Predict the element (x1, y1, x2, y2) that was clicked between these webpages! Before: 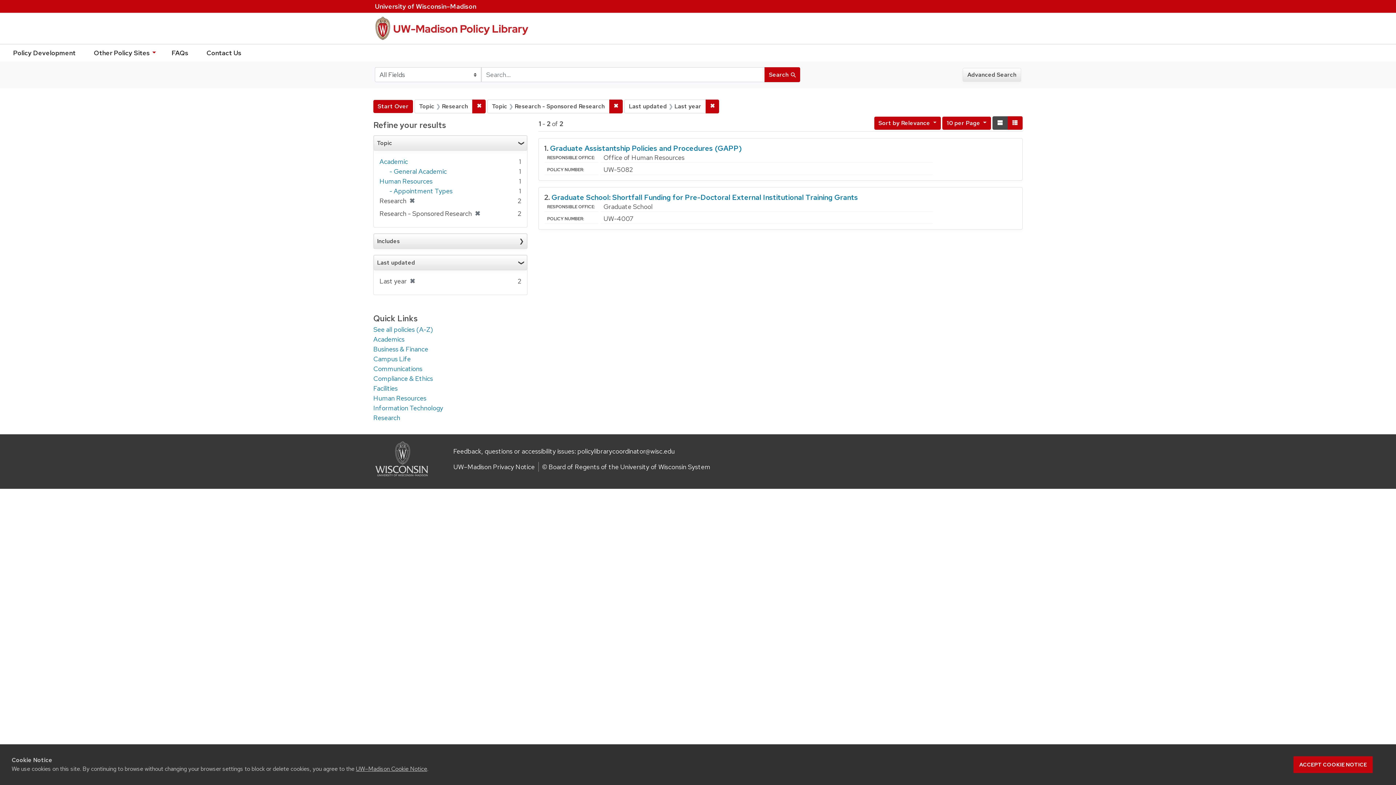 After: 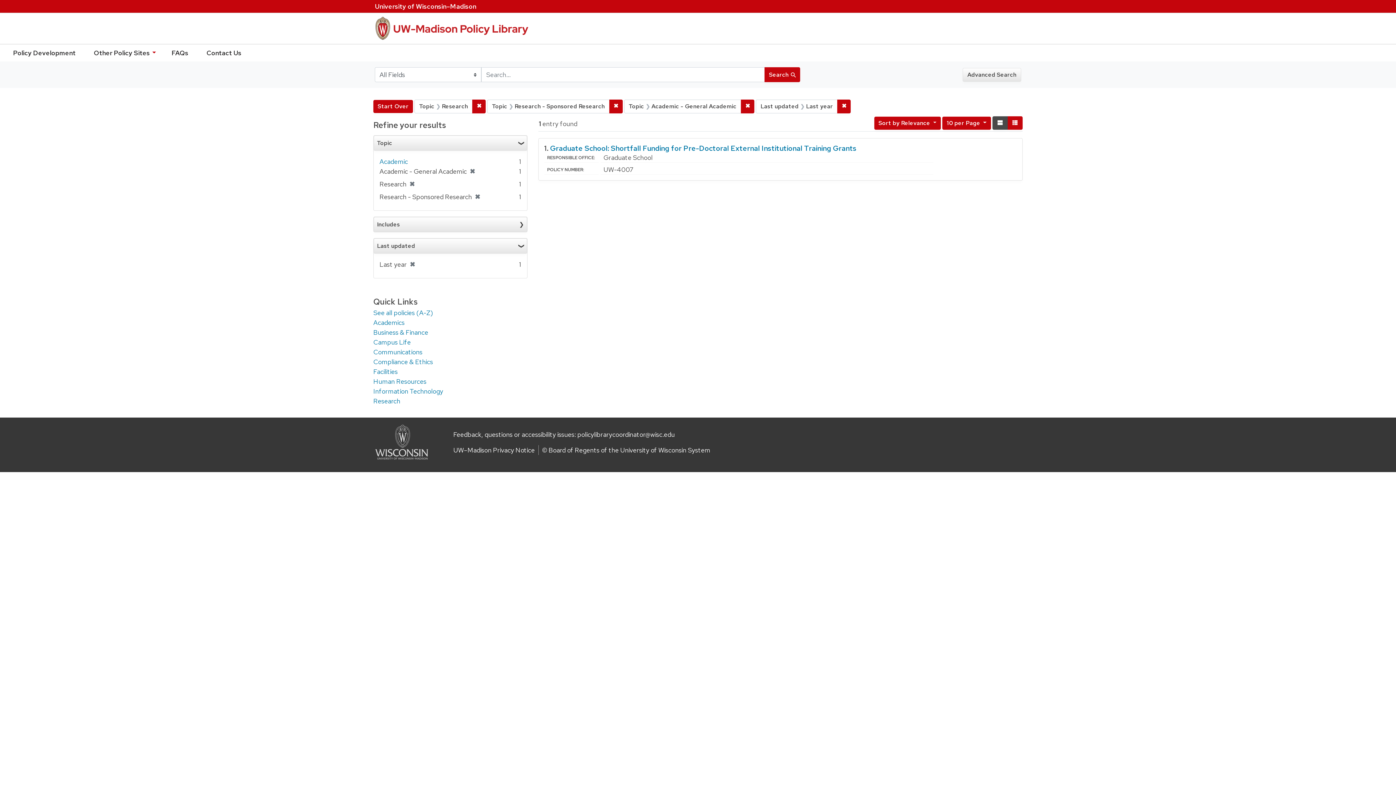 Action: bbox: (389, 167, 446, 175) label: - General Academic